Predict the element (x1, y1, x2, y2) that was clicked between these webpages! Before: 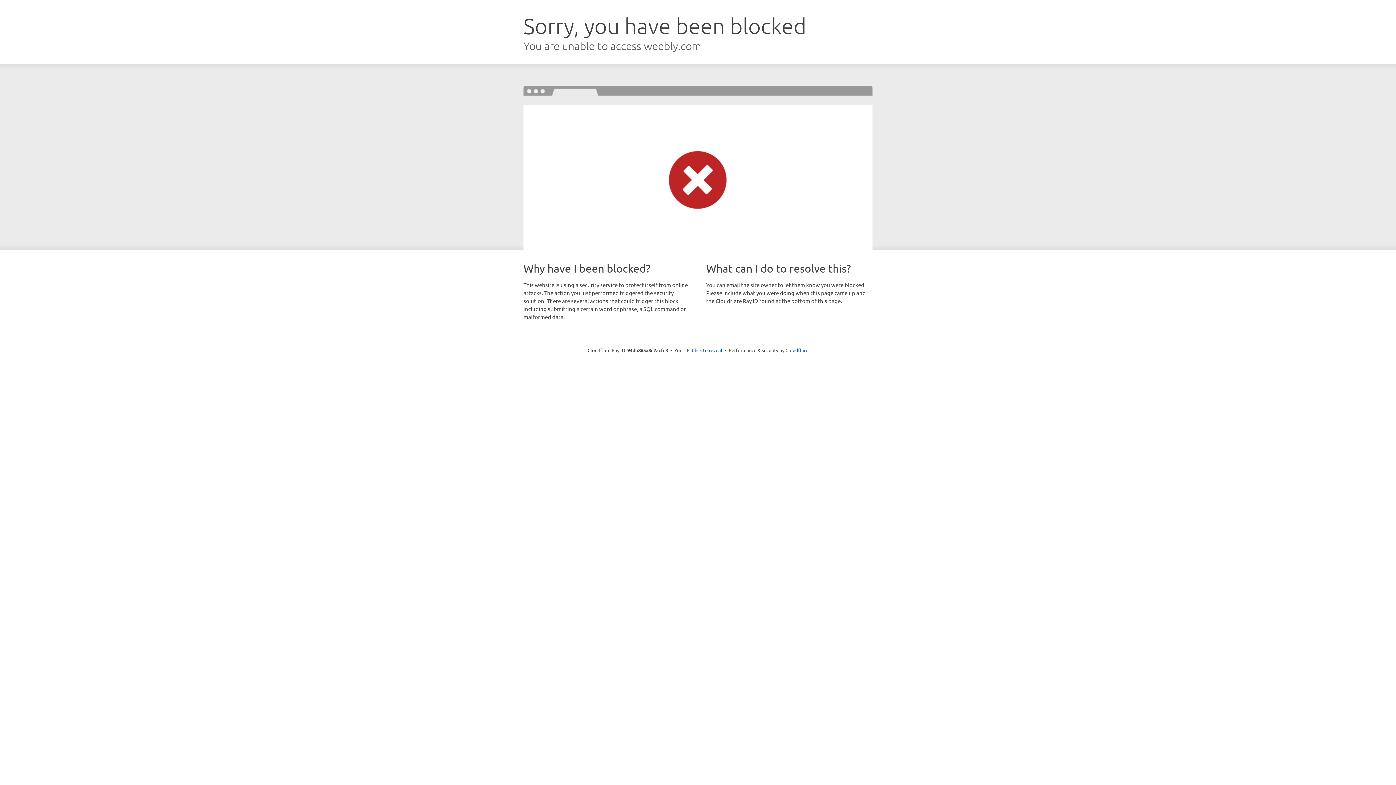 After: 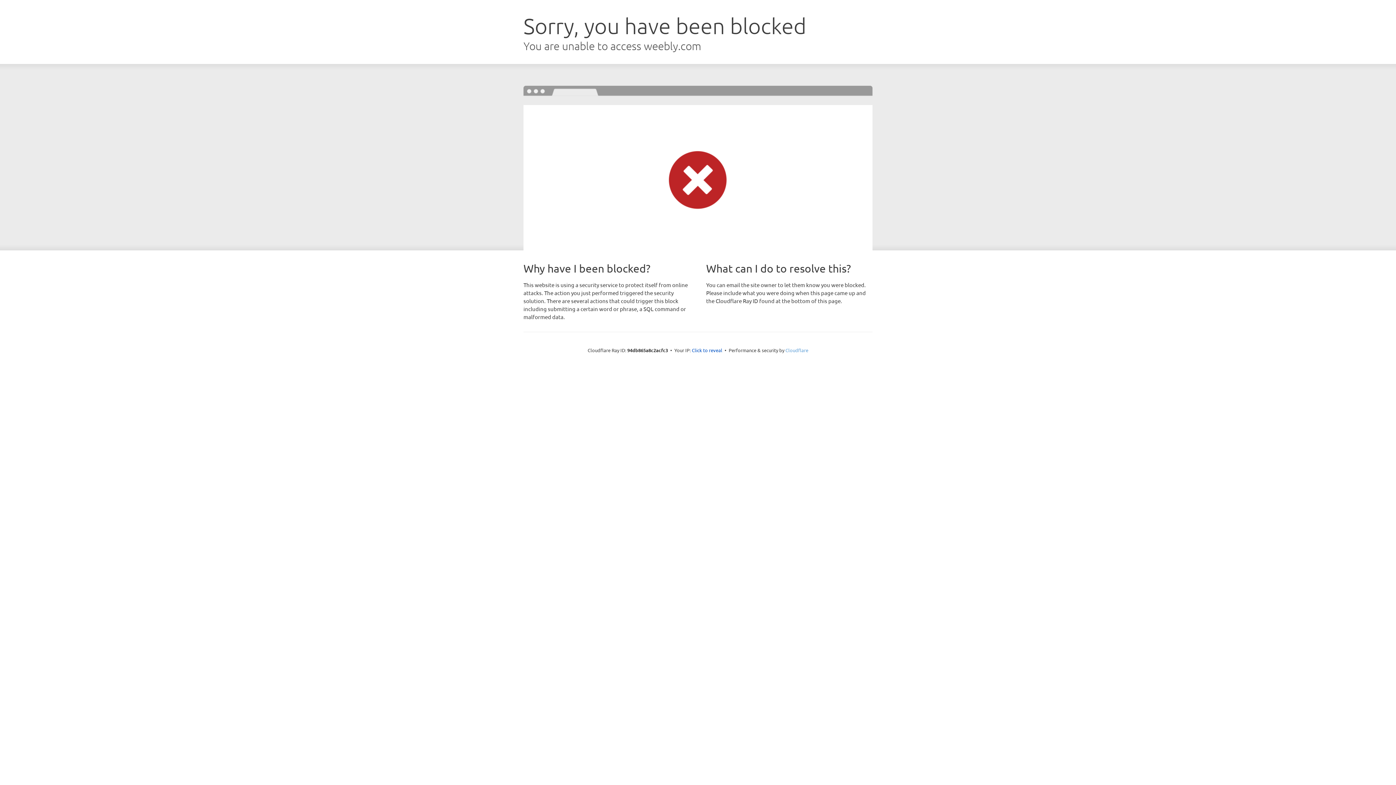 Action: bbox: (785, 347, 808, 353) label: Cloudflare